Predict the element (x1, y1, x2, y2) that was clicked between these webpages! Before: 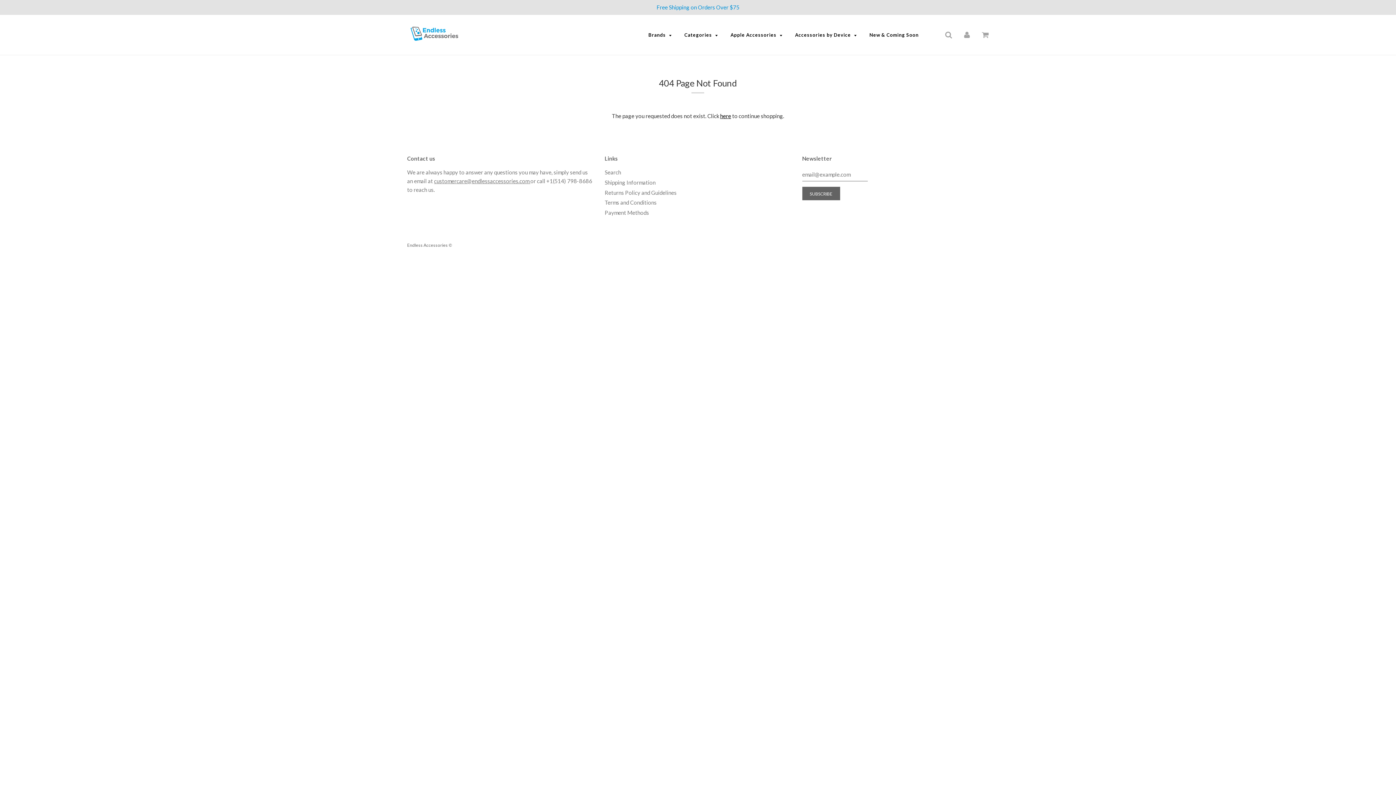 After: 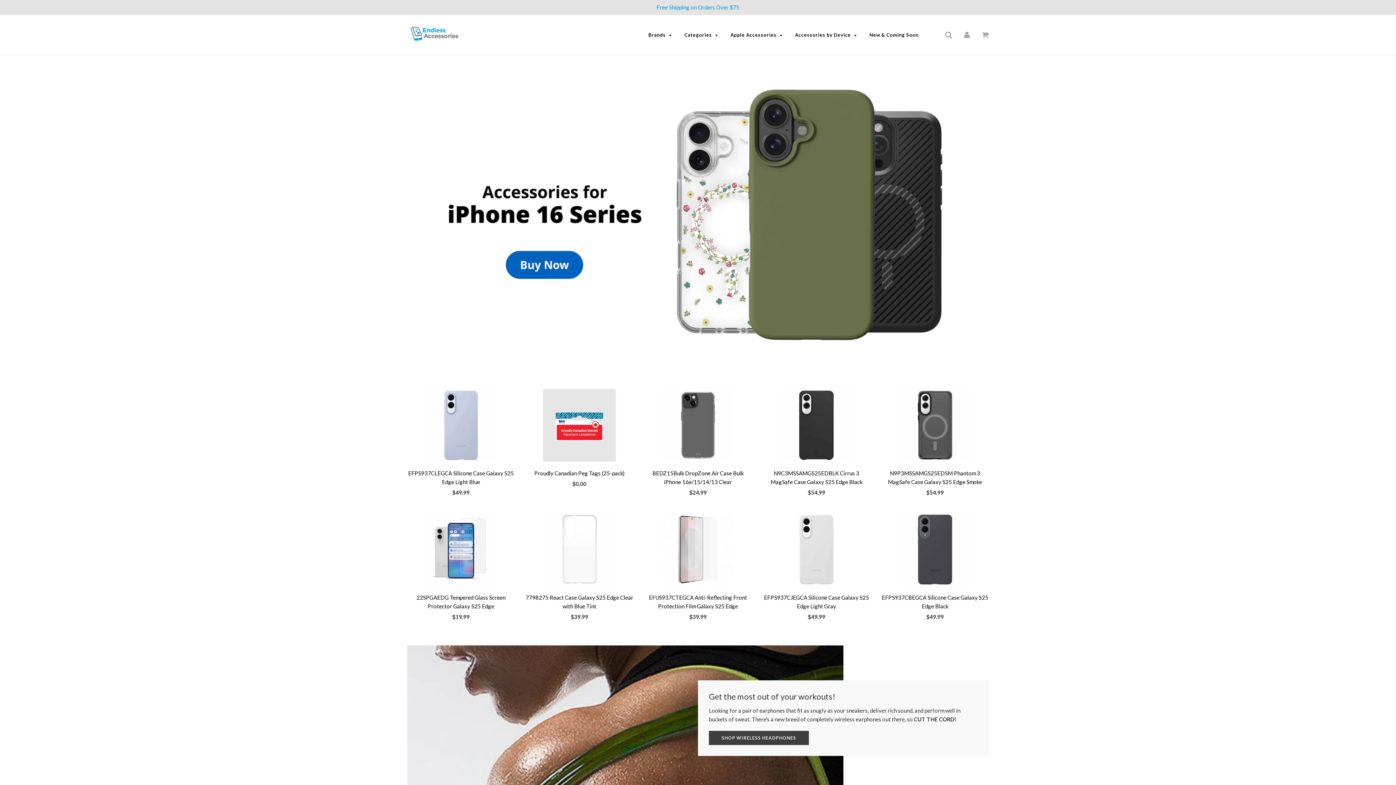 Action: label: Brands bbox: (643, 26, 678, 43)